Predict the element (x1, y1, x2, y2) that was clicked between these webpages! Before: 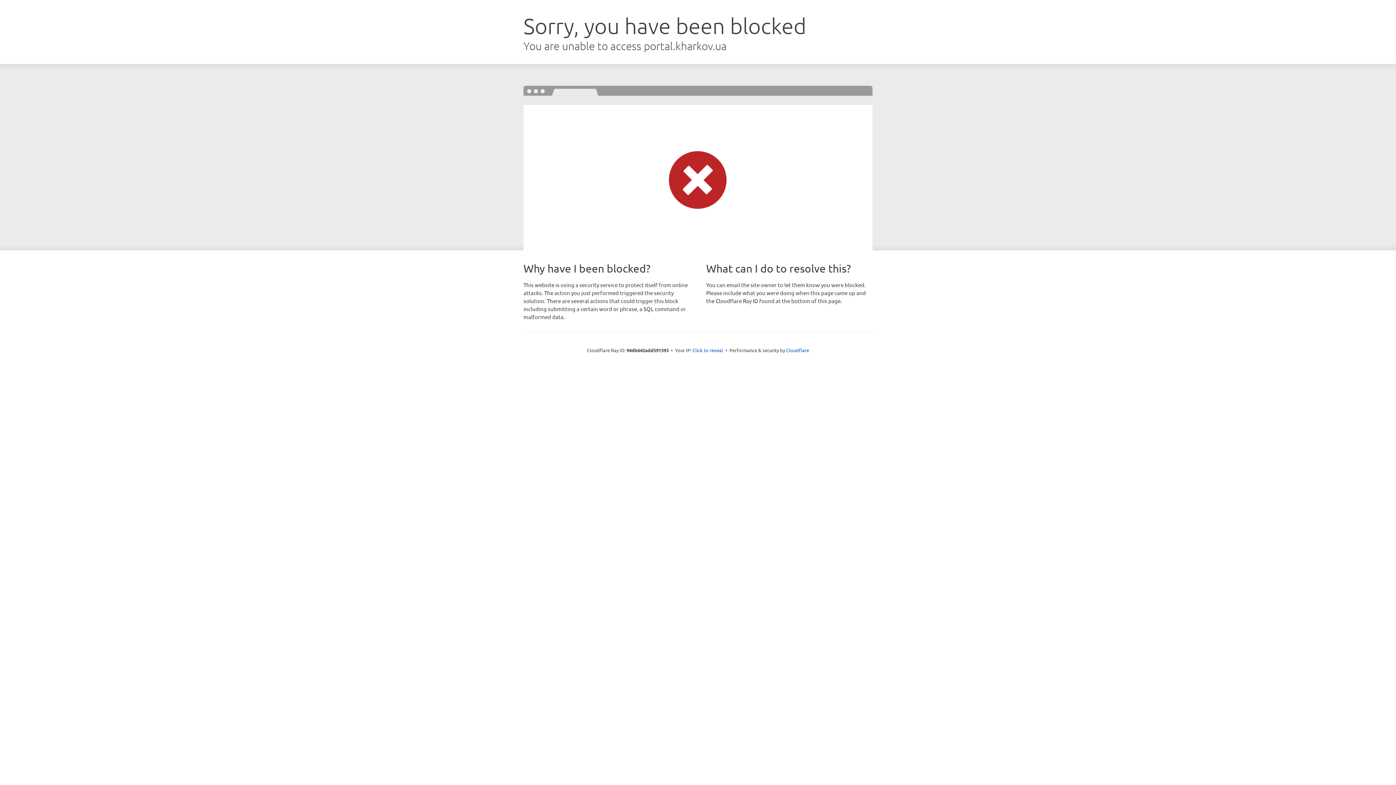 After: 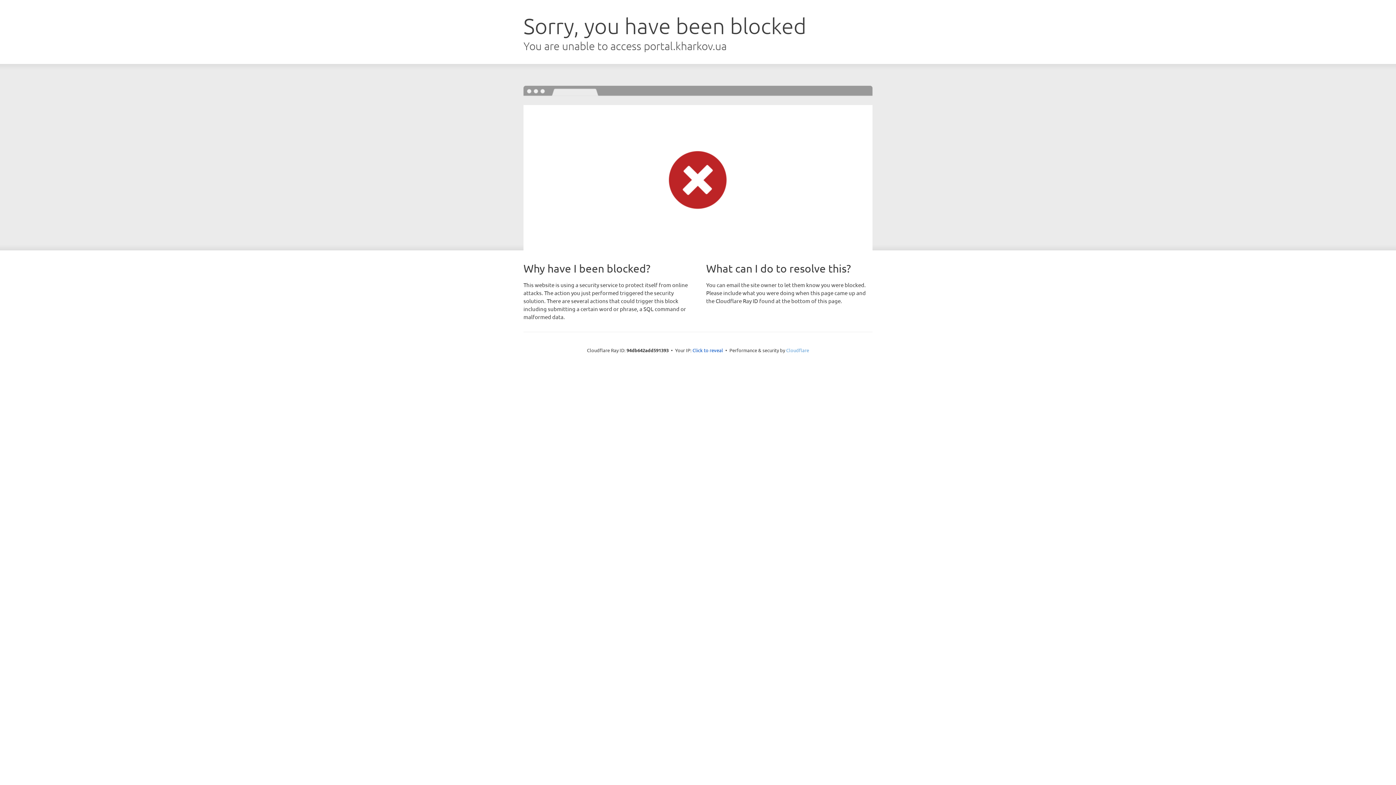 Action: label: Cloudflare bbox: (786, 347, 809, 353)